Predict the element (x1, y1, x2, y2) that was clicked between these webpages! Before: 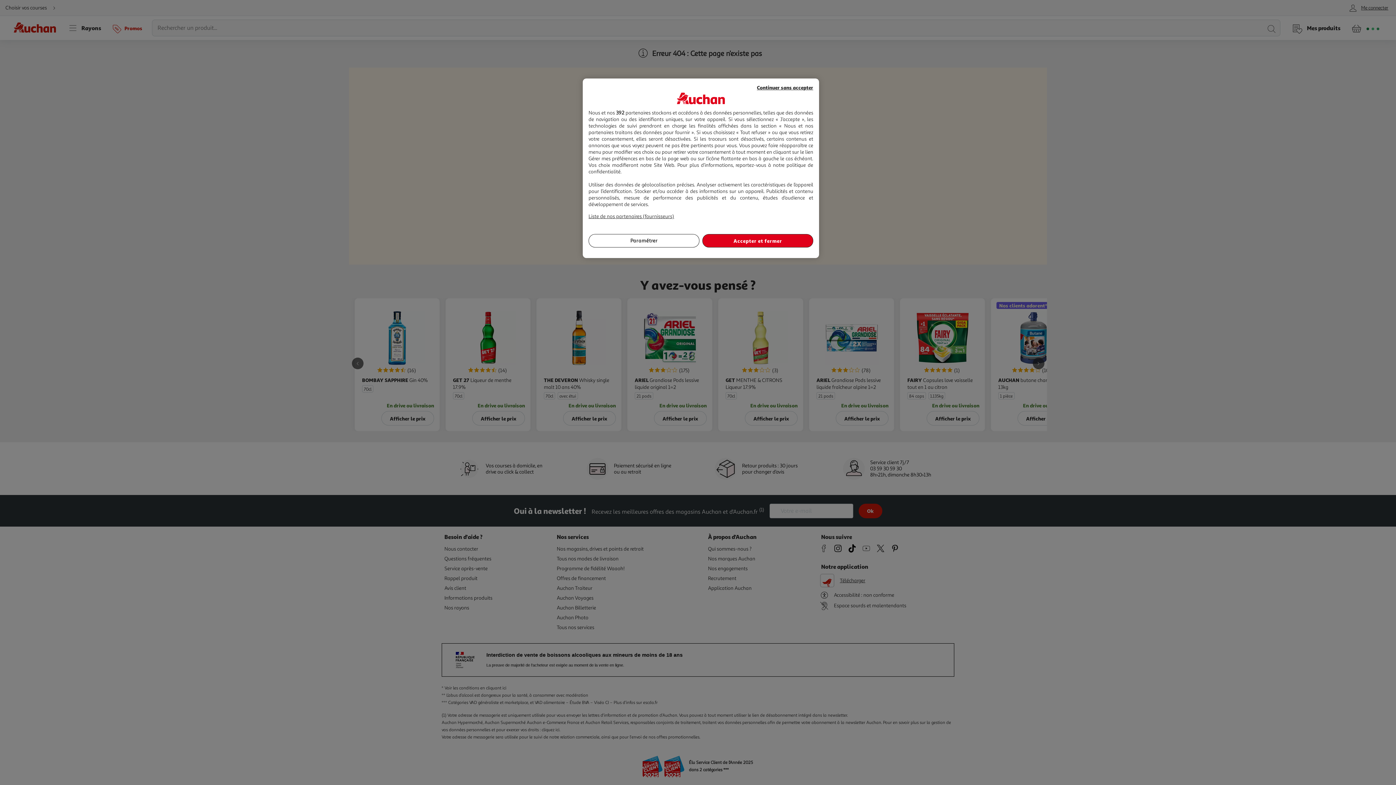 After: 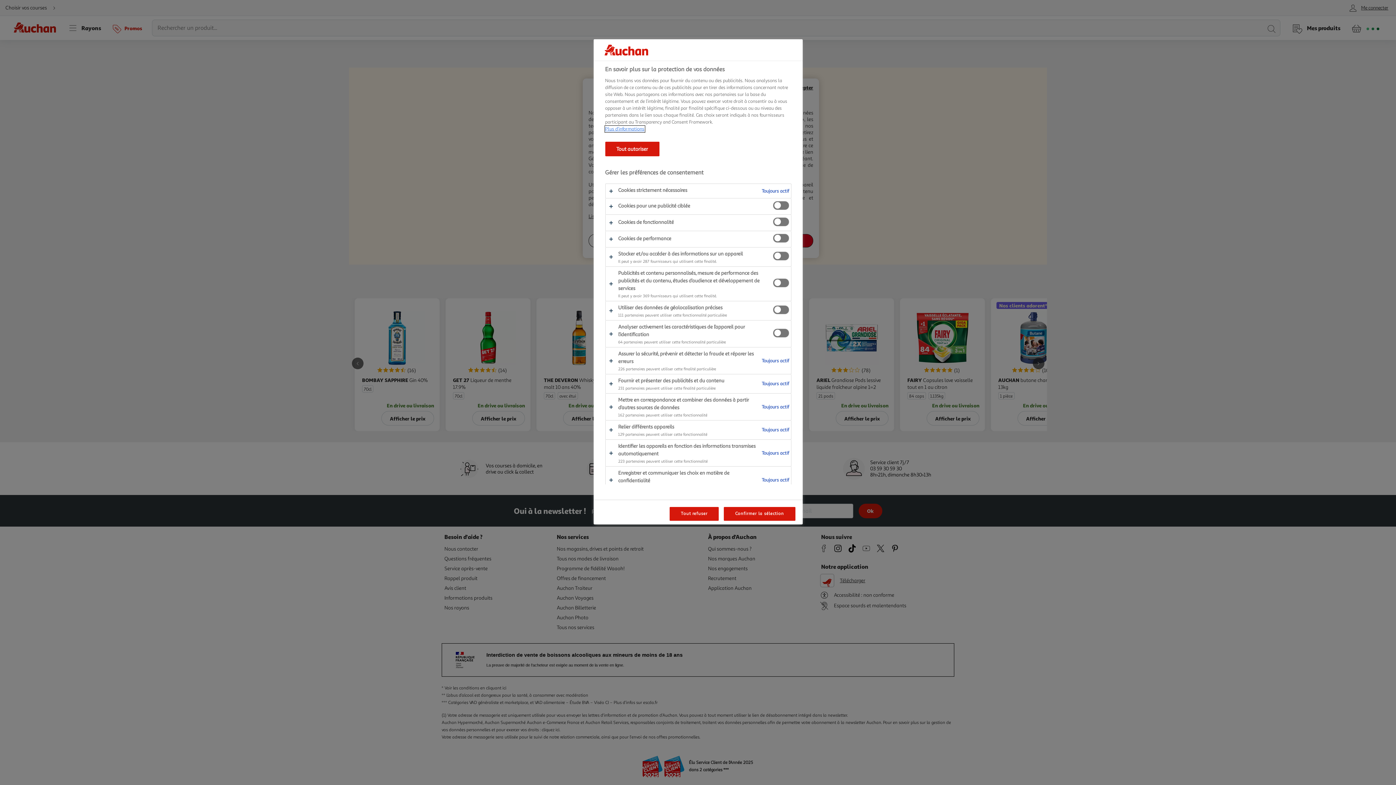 Action: label: Paramétrer bbox: (588, 234, 699, 247)